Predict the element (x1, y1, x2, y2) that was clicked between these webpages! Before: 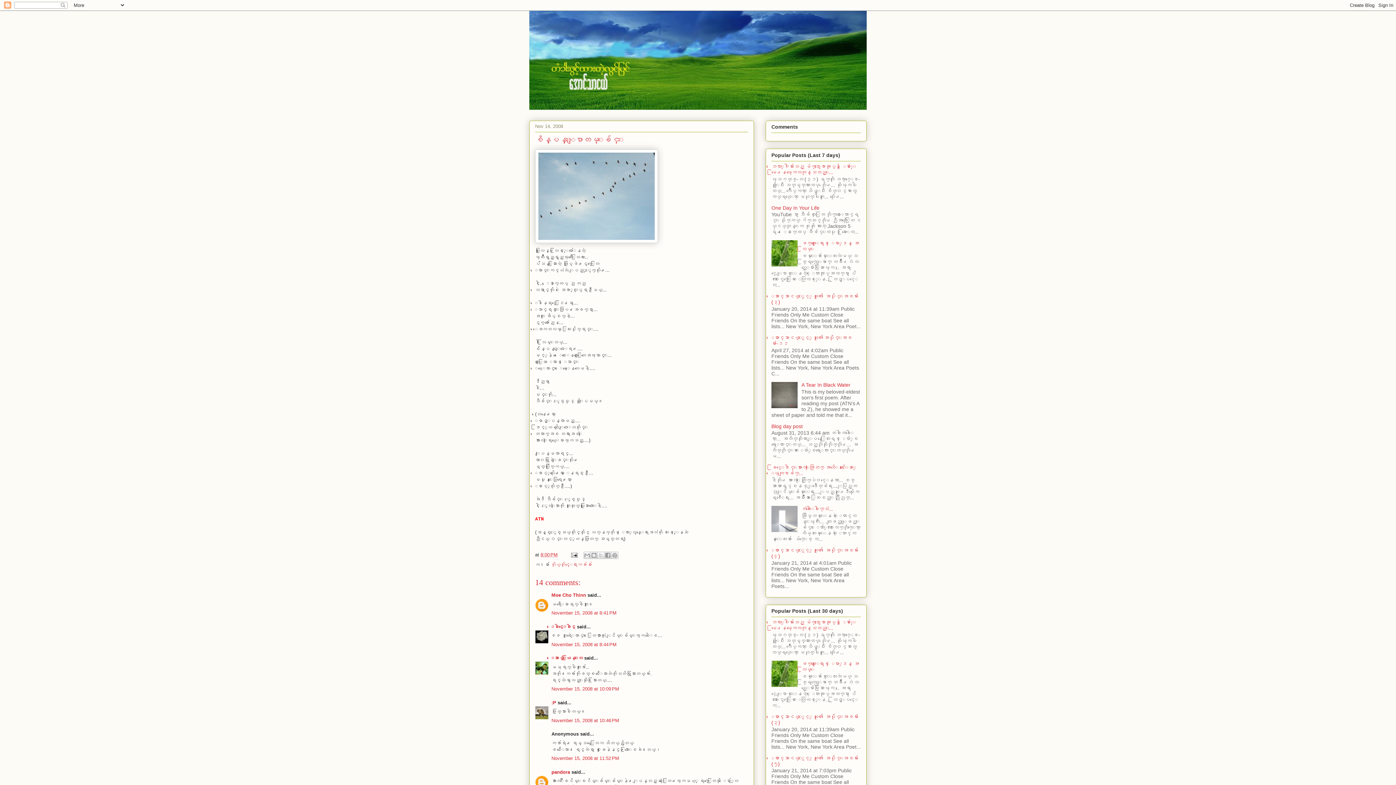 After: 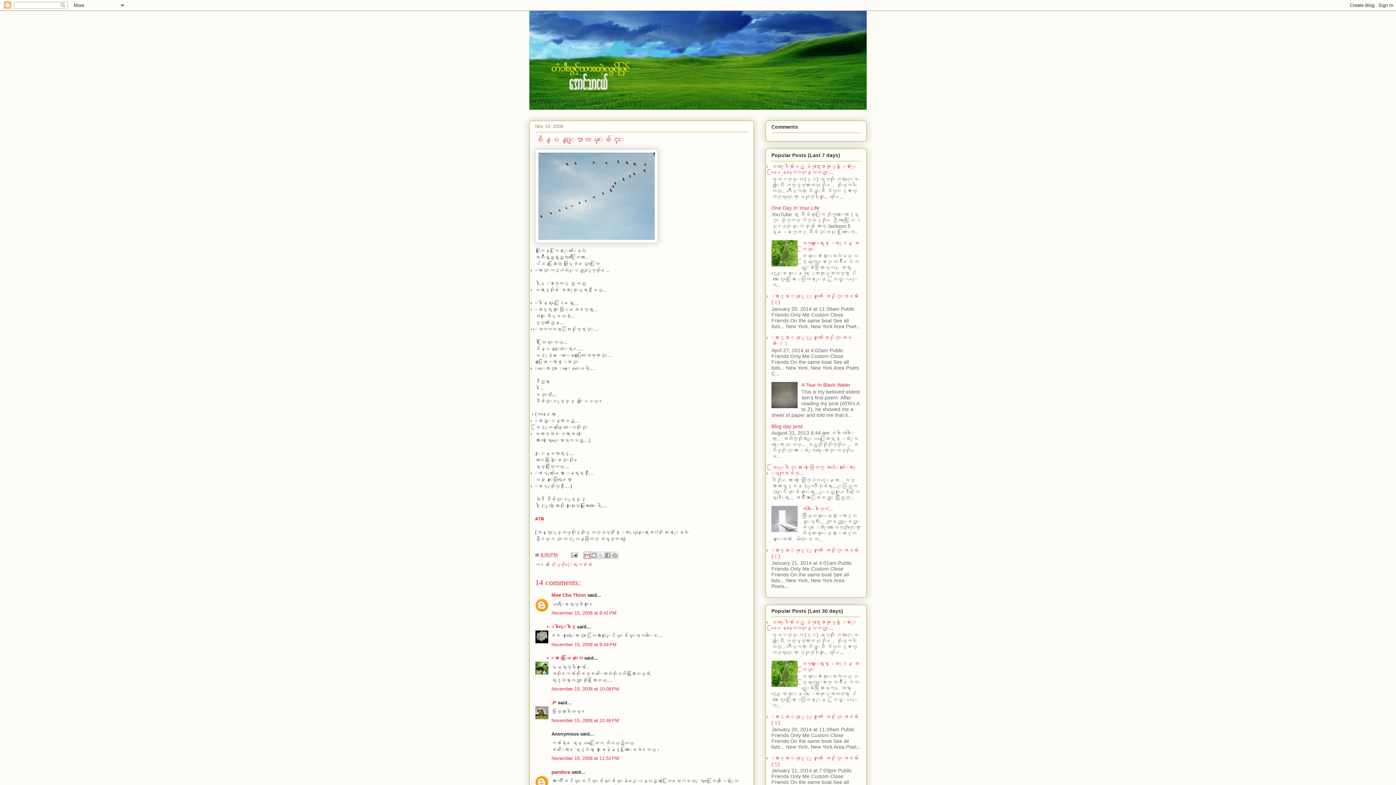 Action: bbox: (583, 552, 590, 559) label: Email This